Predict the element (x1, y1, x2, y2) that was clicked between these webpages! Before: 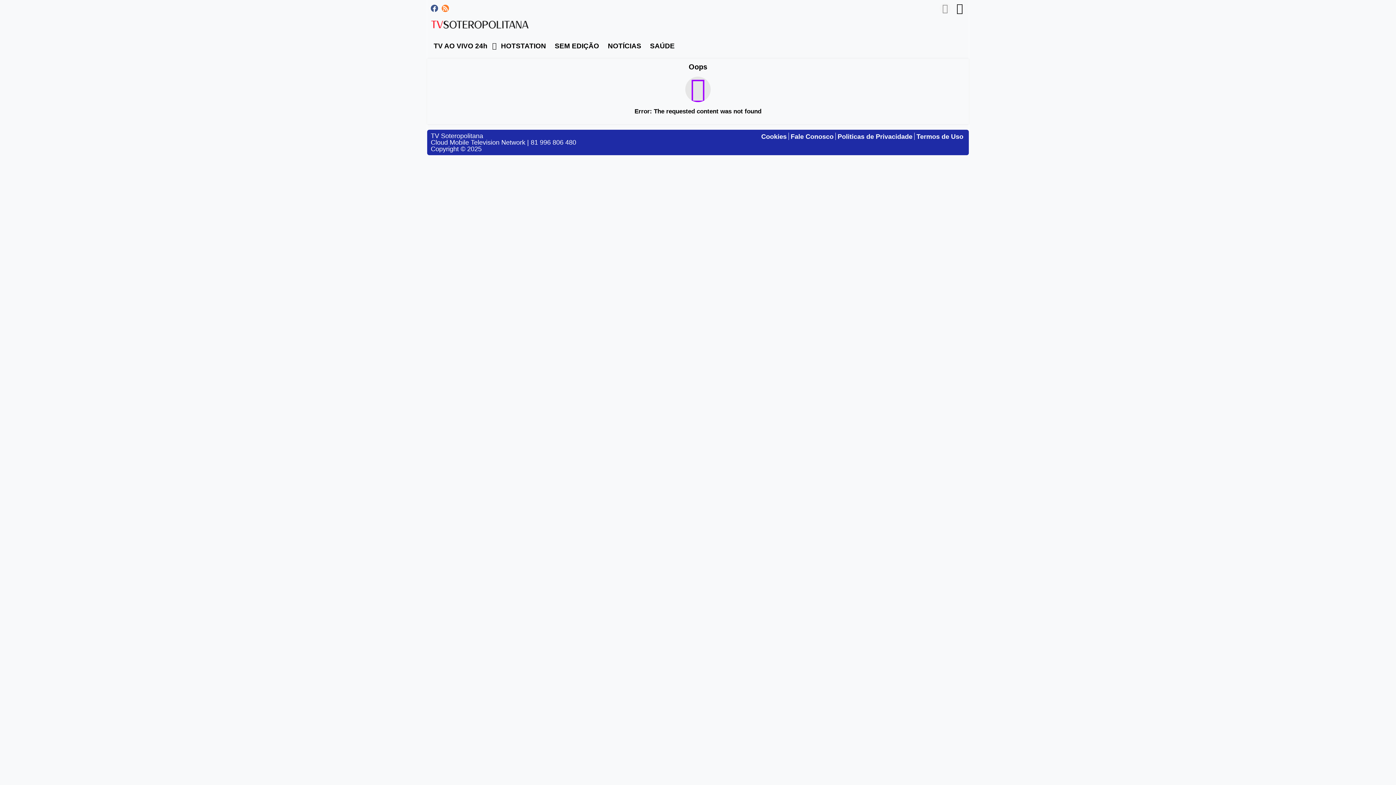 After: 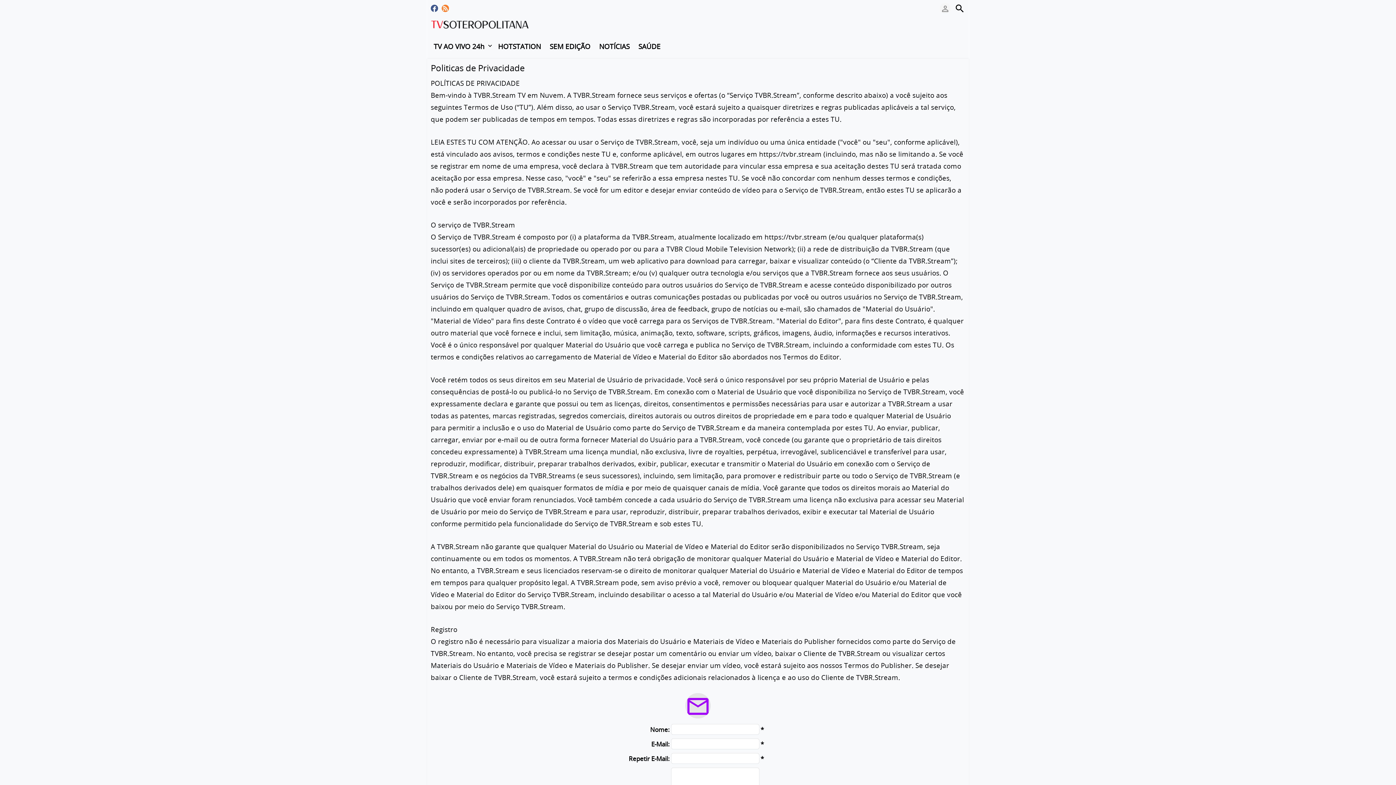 Action: label: Politicas de Privacidade bbox: (837, 133, 912, 140)